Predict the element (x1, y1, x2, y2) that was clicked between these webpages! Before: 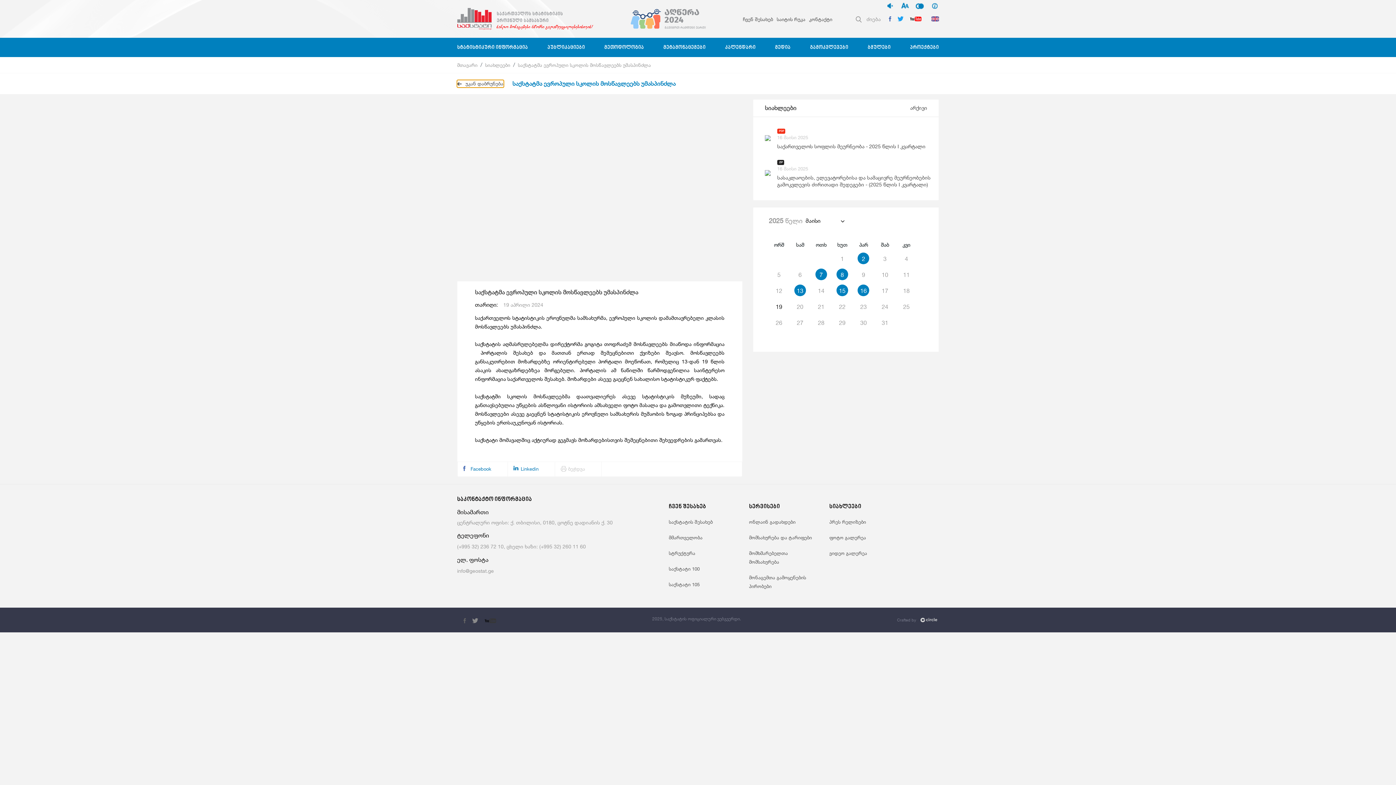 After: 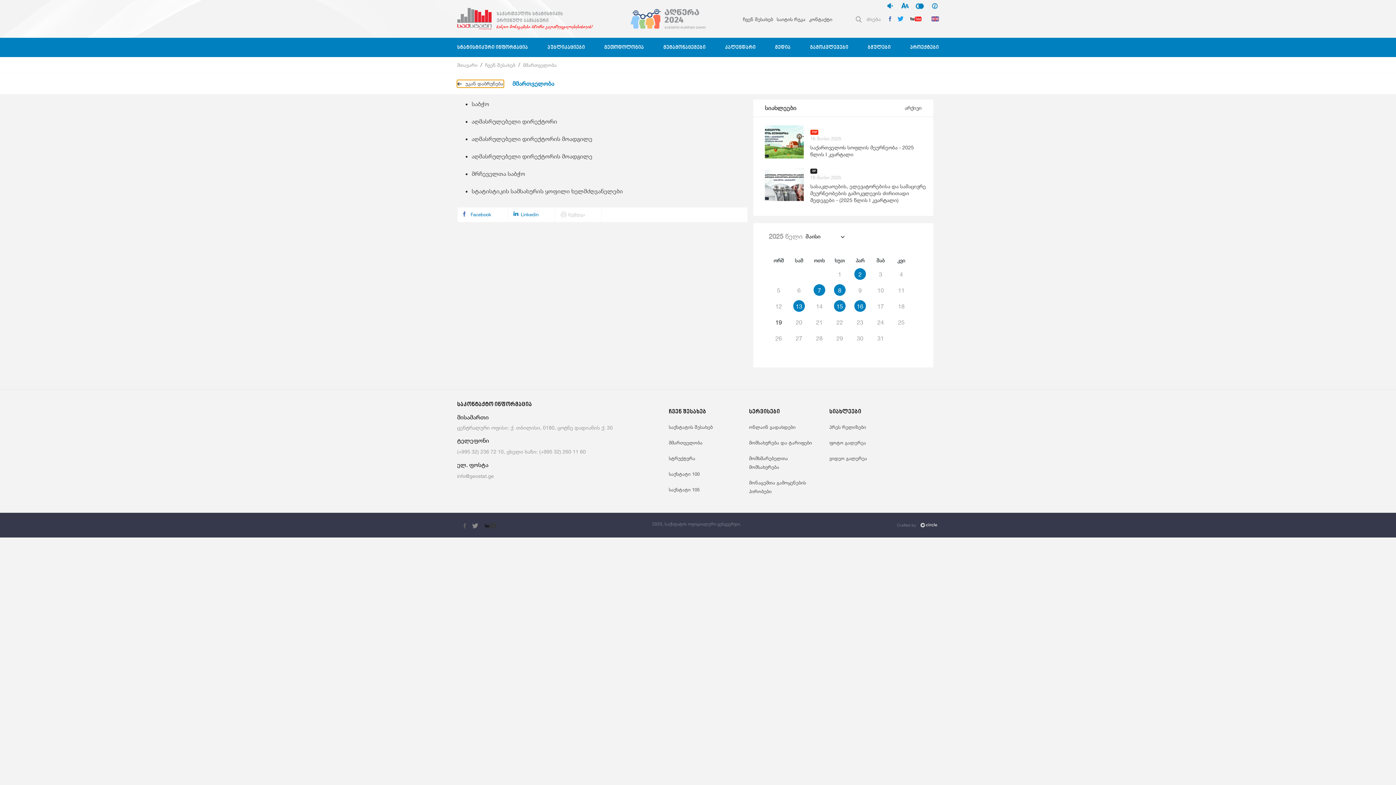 Action: bbox: (668, 534, 702, 540) label: მმართველობა